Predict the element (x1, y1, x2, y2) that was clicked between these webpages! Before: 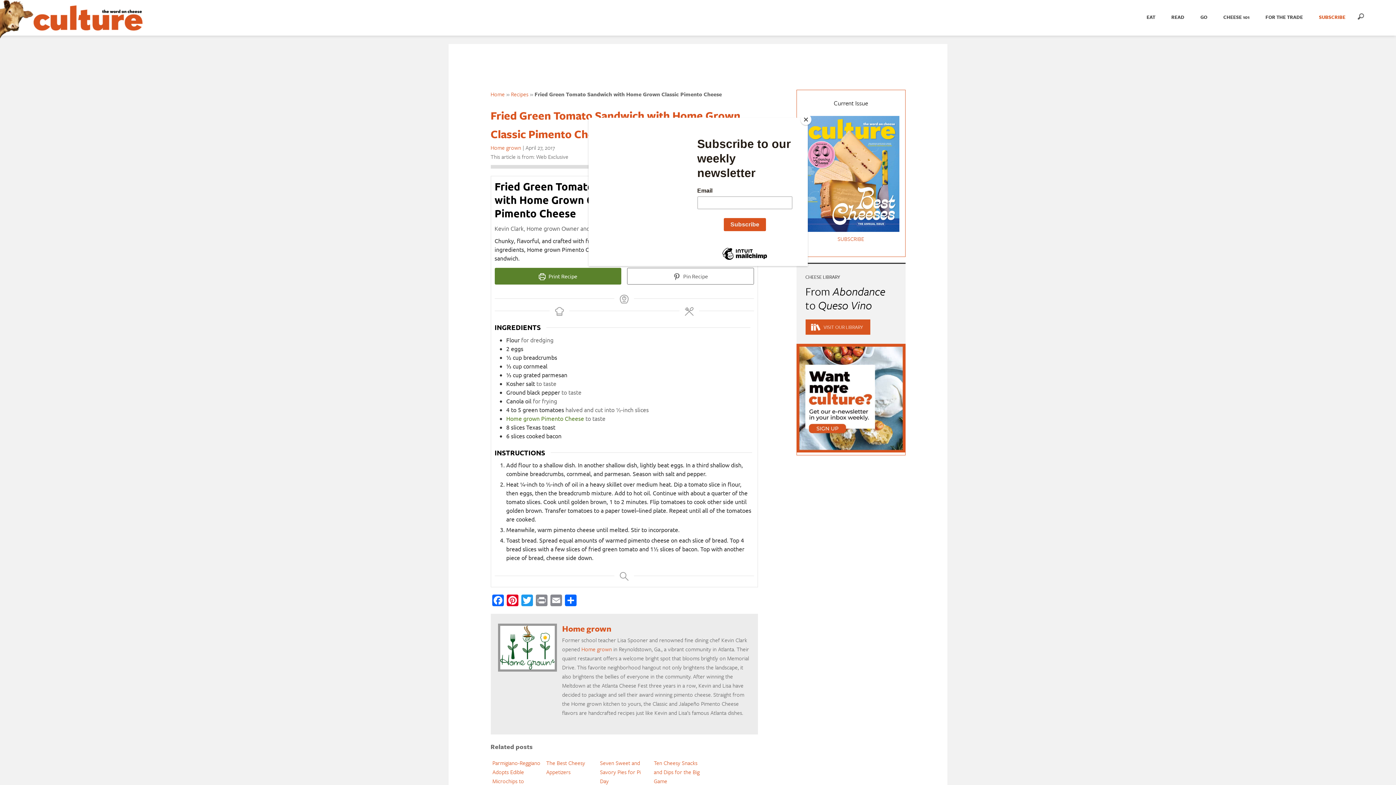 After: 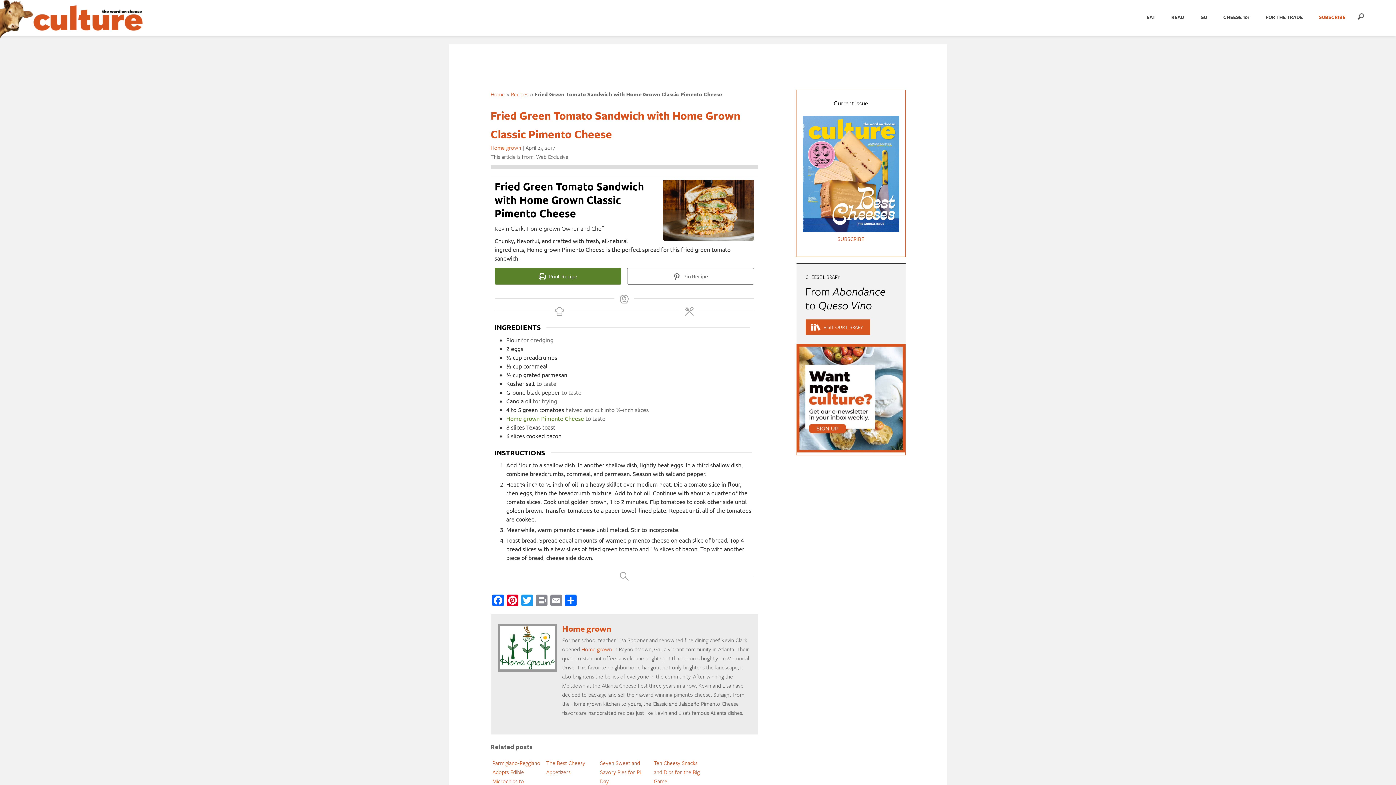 Action: bbox: (800, 114, 811, 125) label: Close